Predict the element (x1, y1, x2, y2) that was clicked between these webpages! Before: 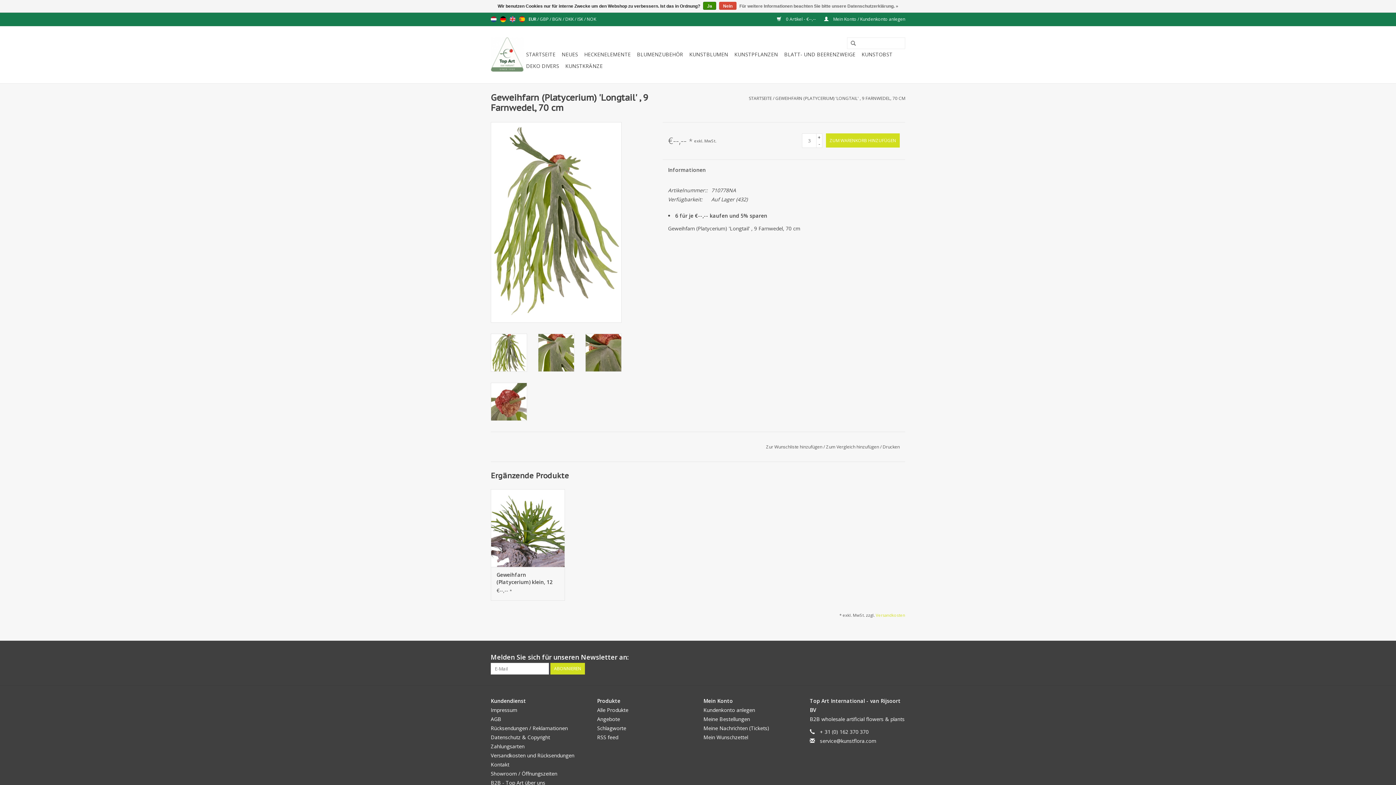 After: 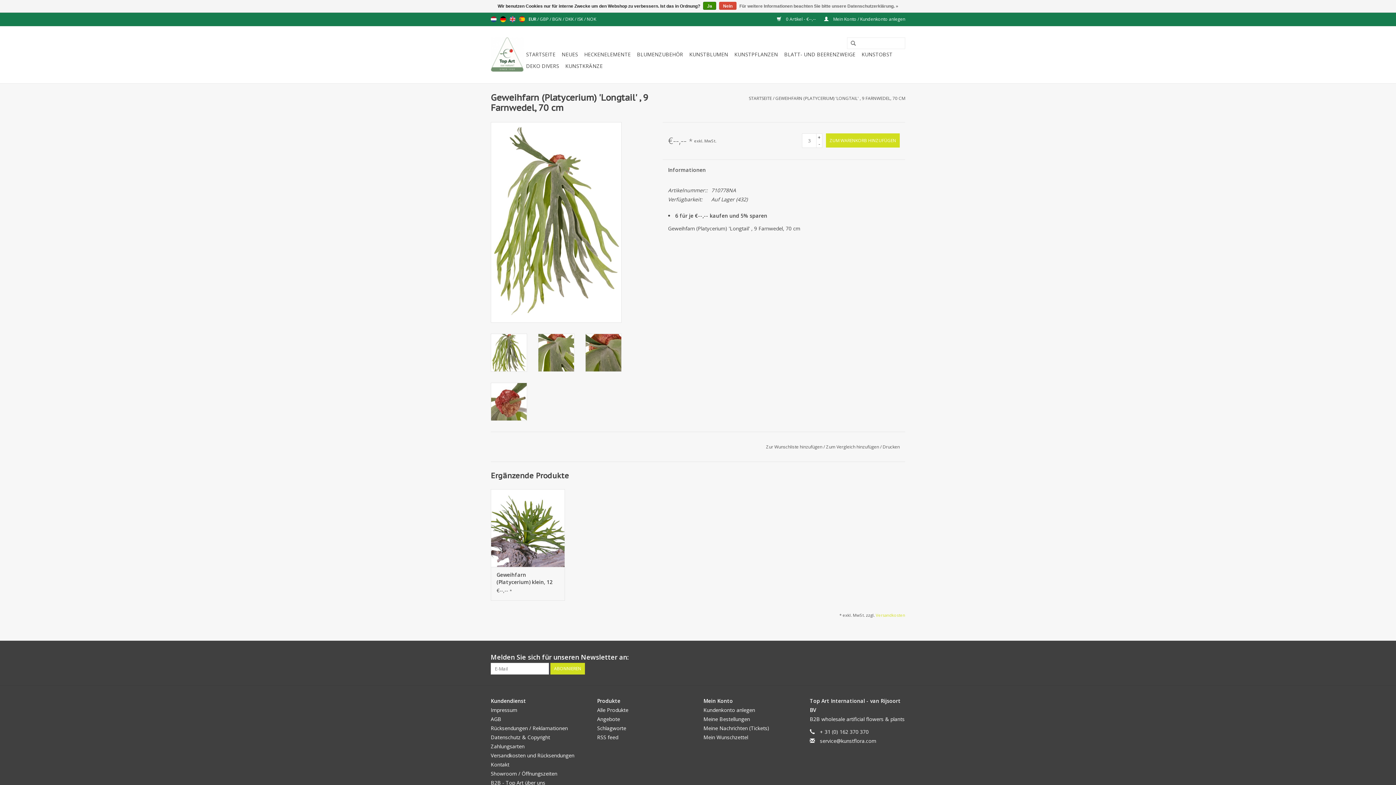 Action: bbox: (490, 333, 527, 371)